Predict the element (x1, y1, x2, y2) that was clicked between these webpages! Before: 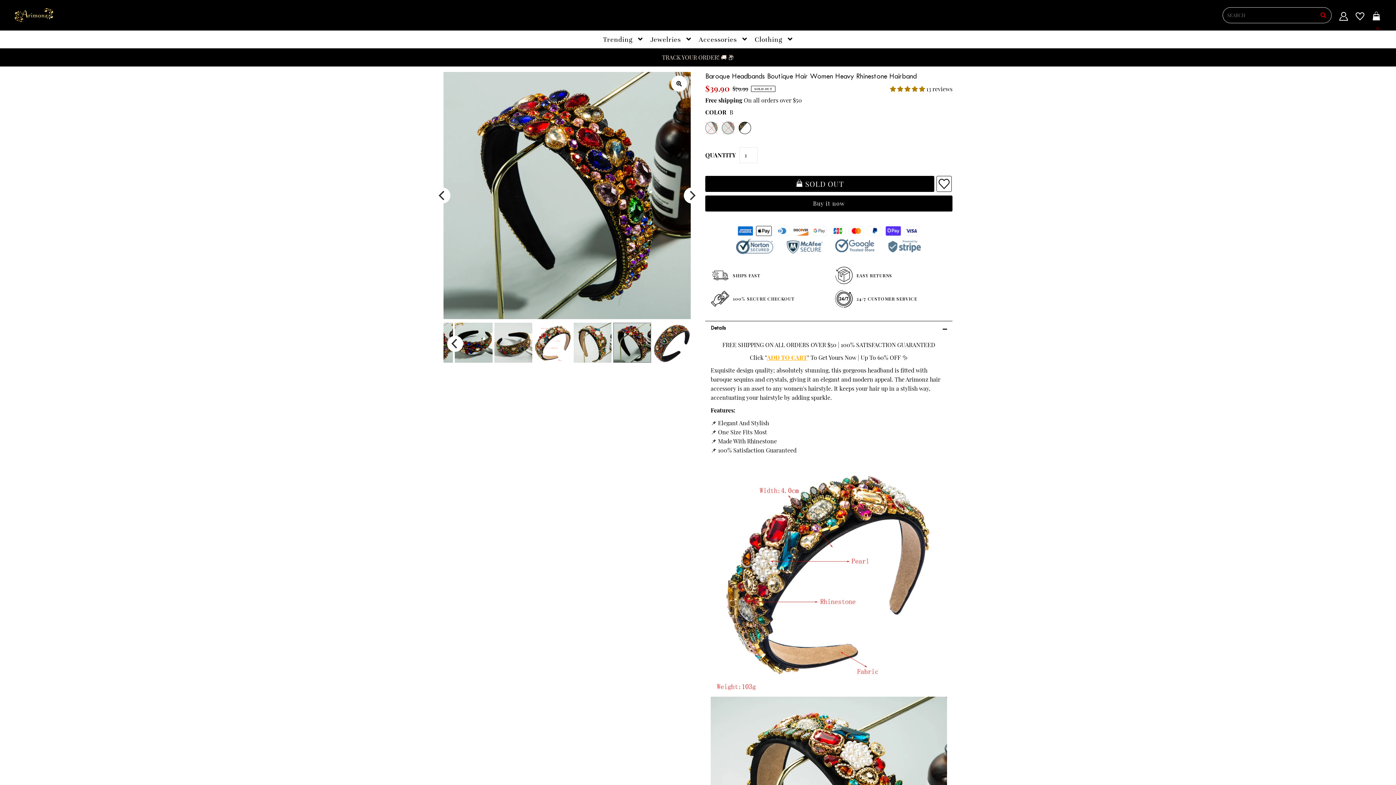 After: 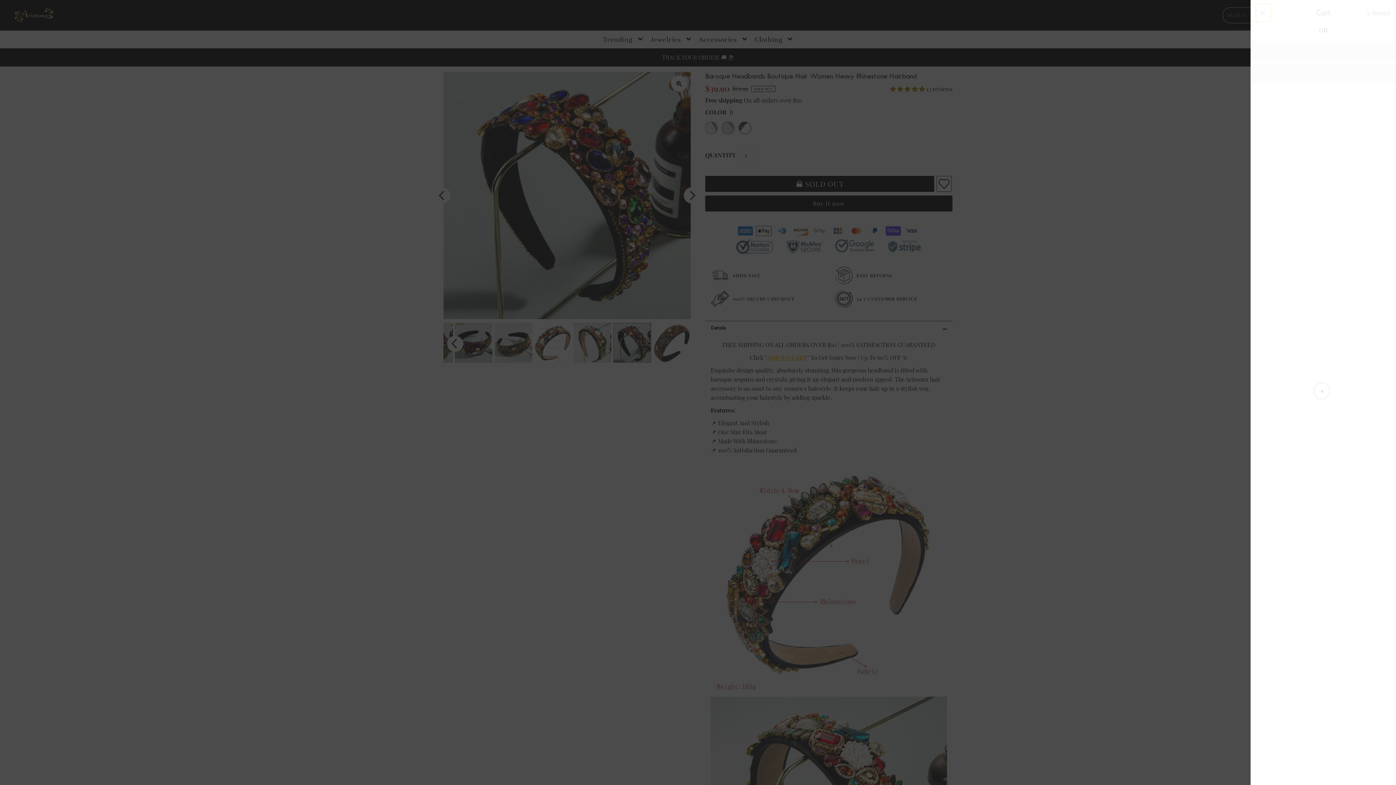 Action: bbox: (1372, 11, 1381, 23) label: Open Cart